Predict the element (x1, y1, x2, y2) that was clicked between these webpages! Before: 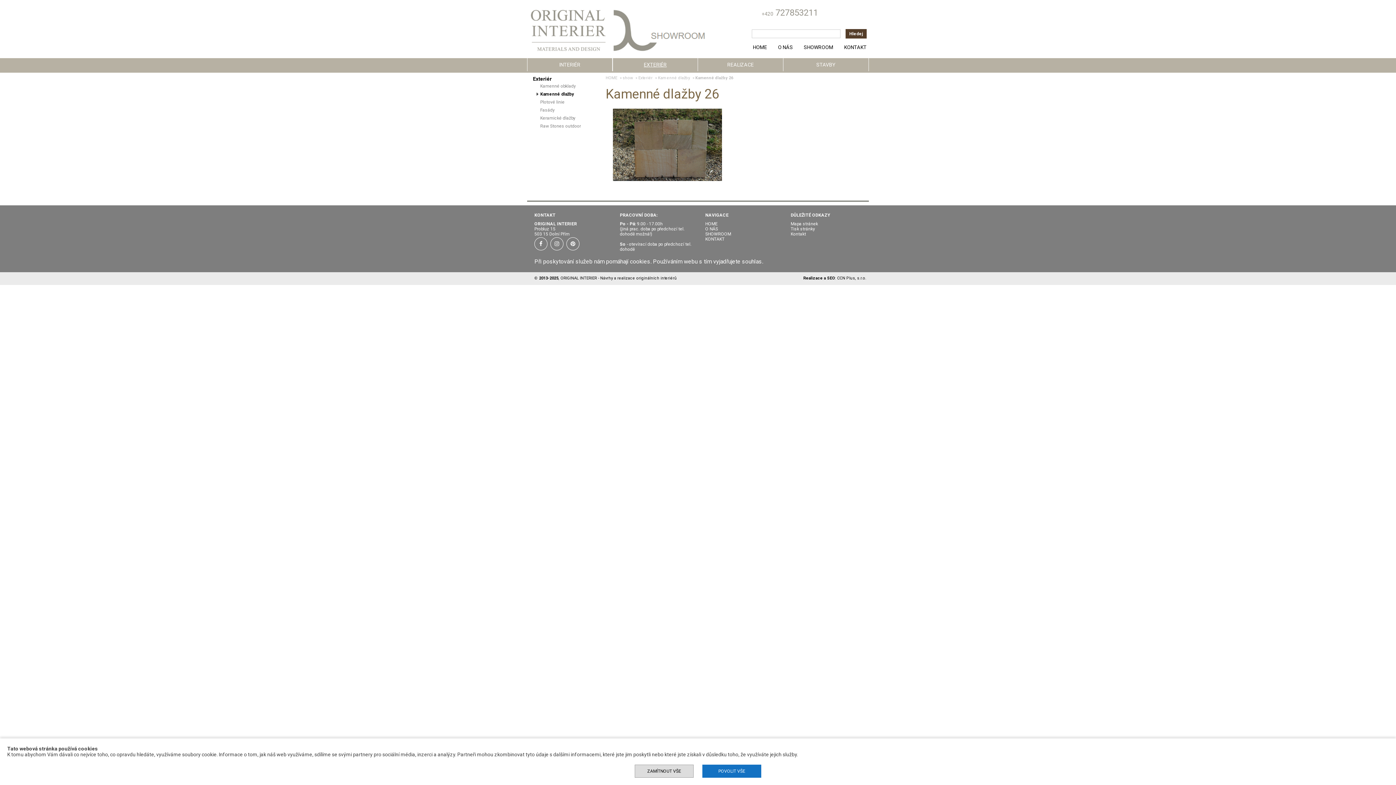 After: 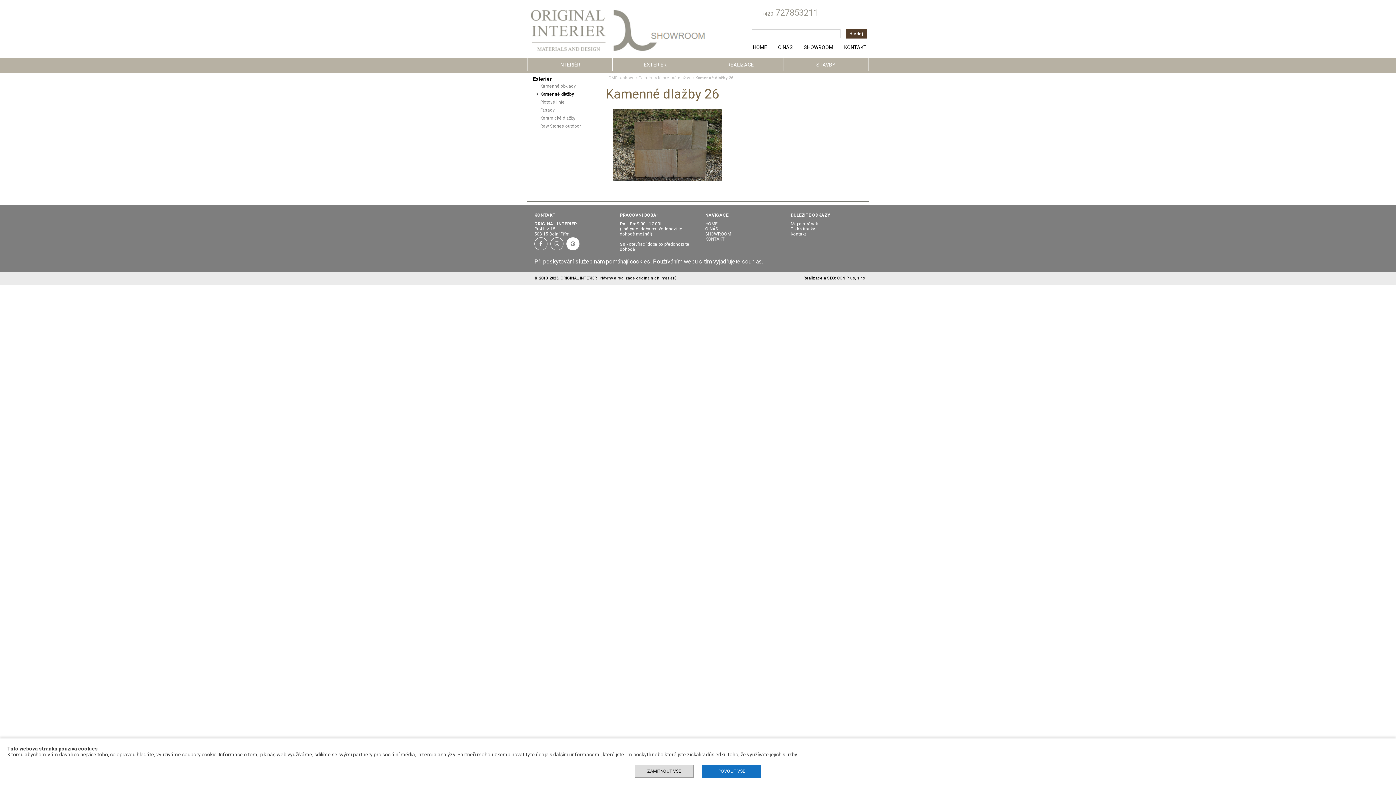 Action: bbox: (566, 237, 579, 250)